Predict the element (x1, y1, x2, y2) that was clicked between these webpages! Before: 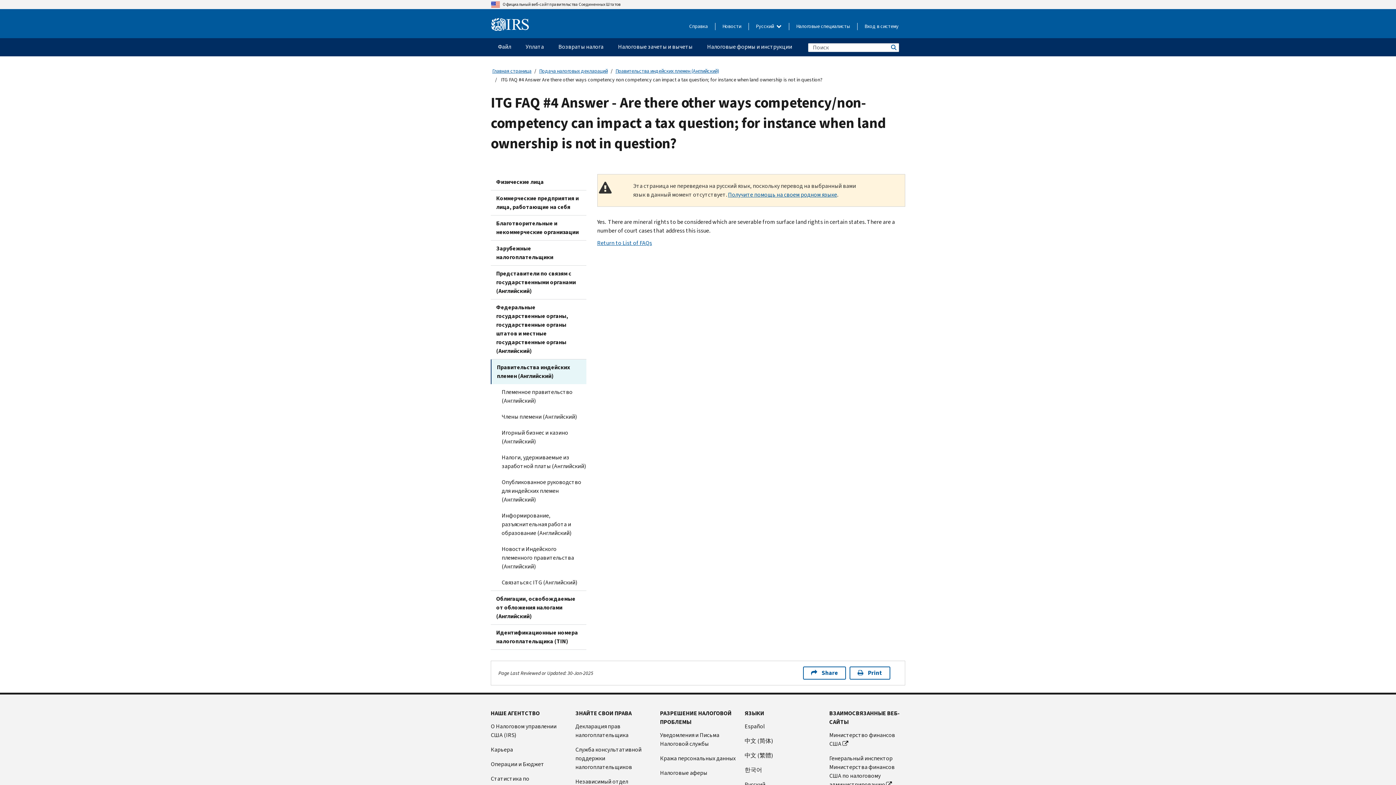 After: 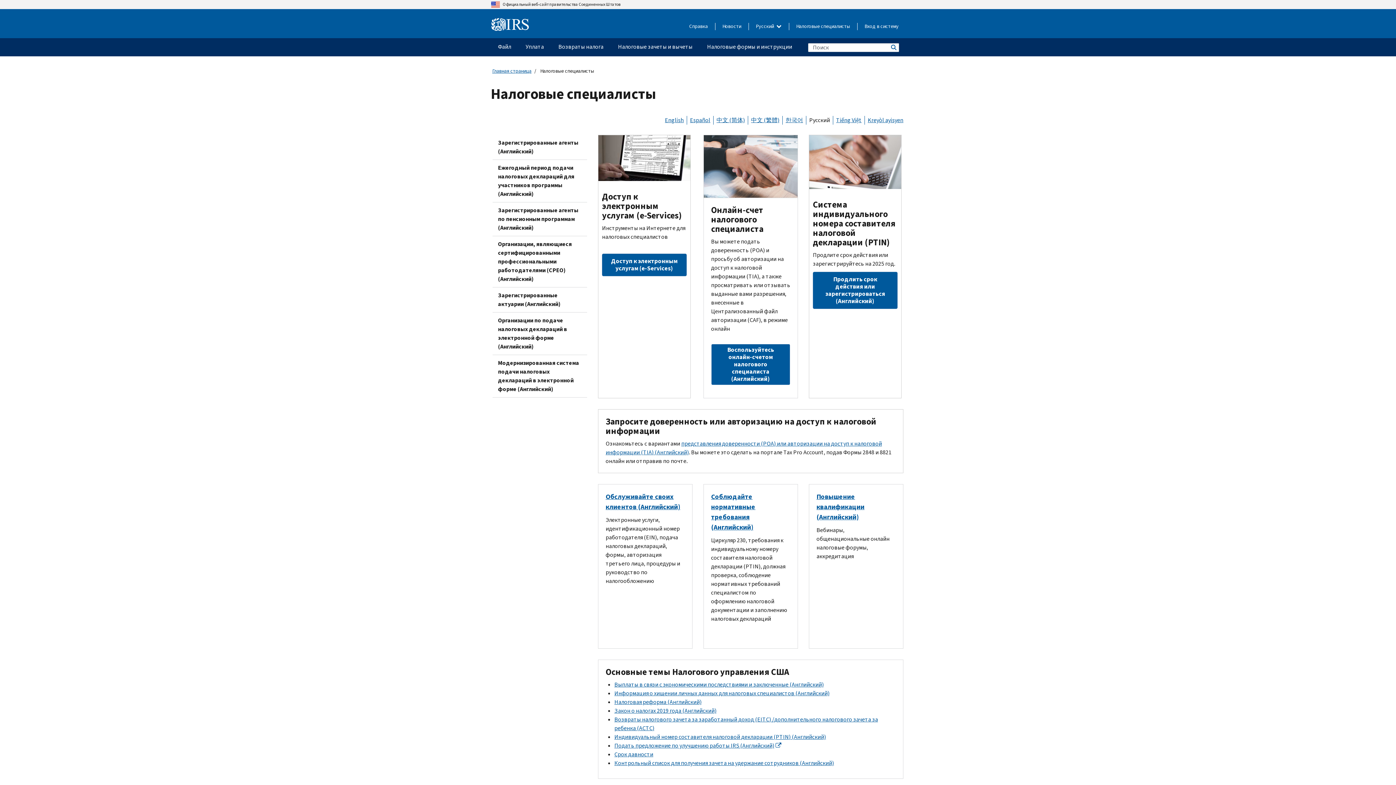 Action: label: Налоговые специалисты bbox: (796, 22, 850, 30)